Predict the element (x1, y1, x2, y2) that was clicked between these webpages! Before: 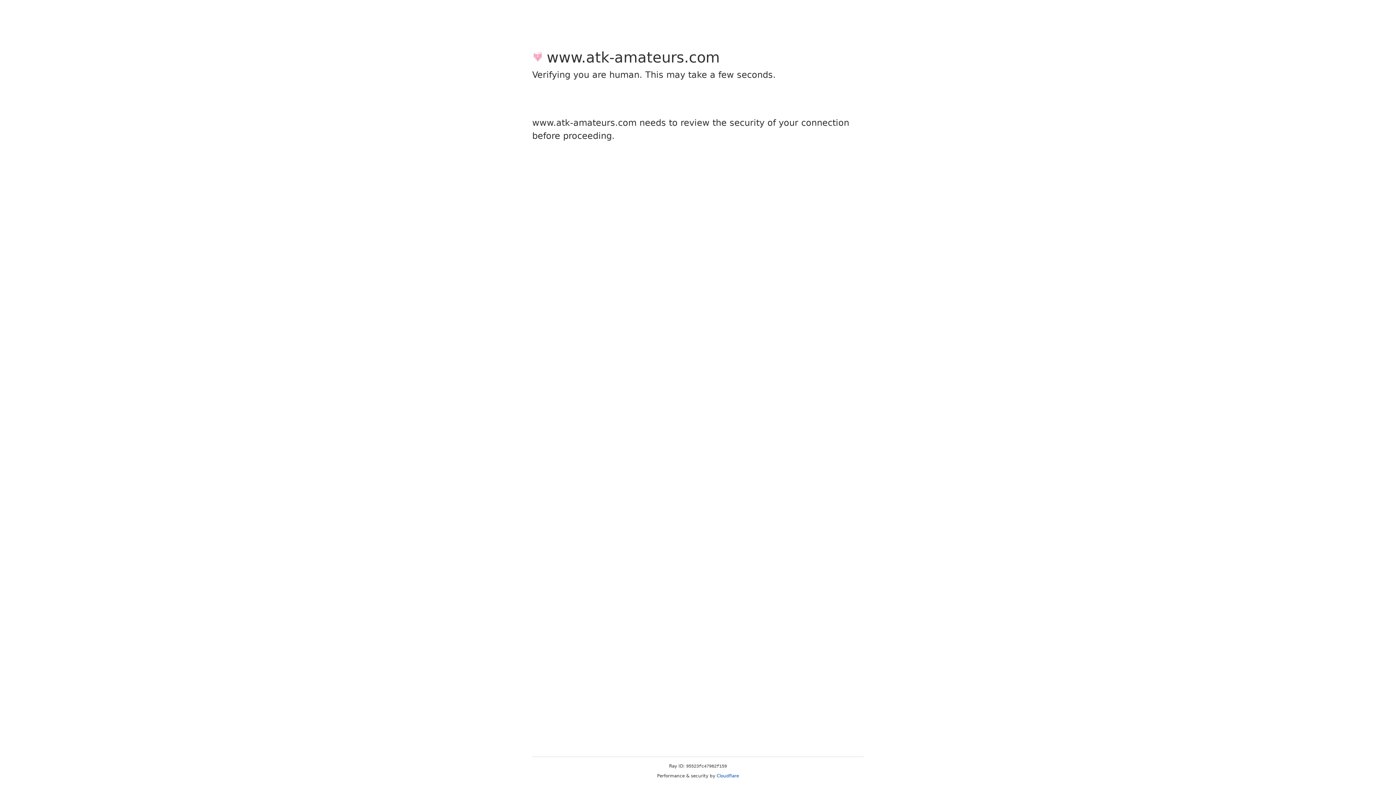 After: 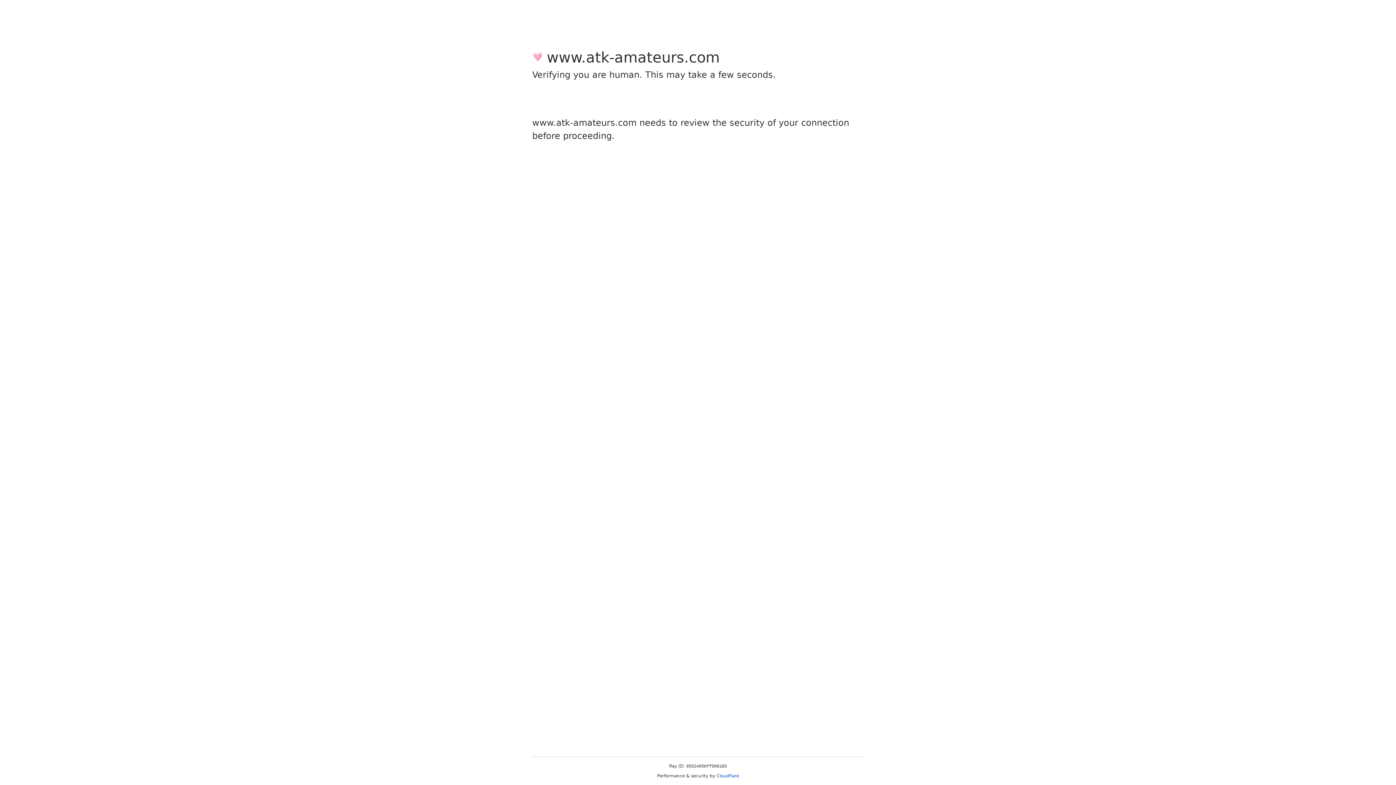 Action: label: Cloudflare bbox: (716, 773, 739, 778)